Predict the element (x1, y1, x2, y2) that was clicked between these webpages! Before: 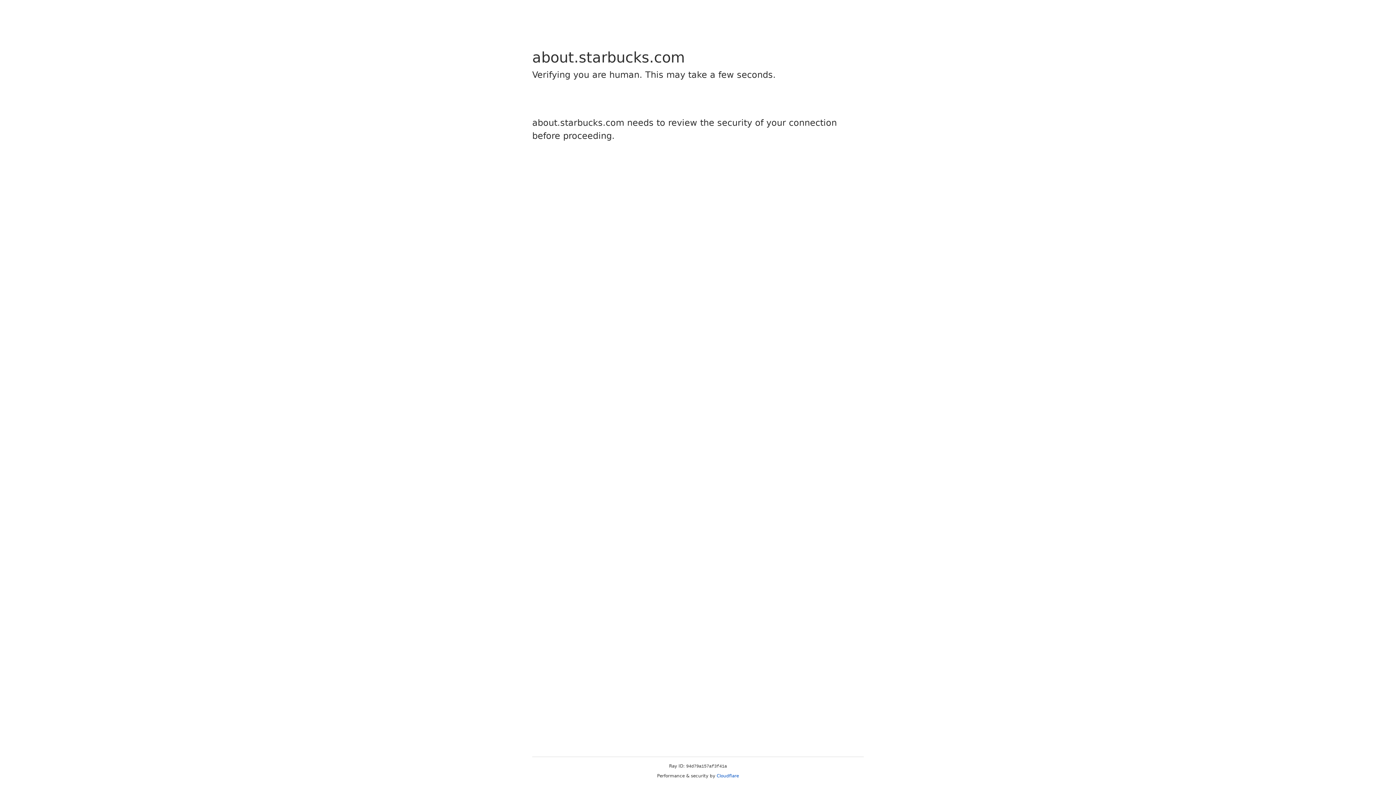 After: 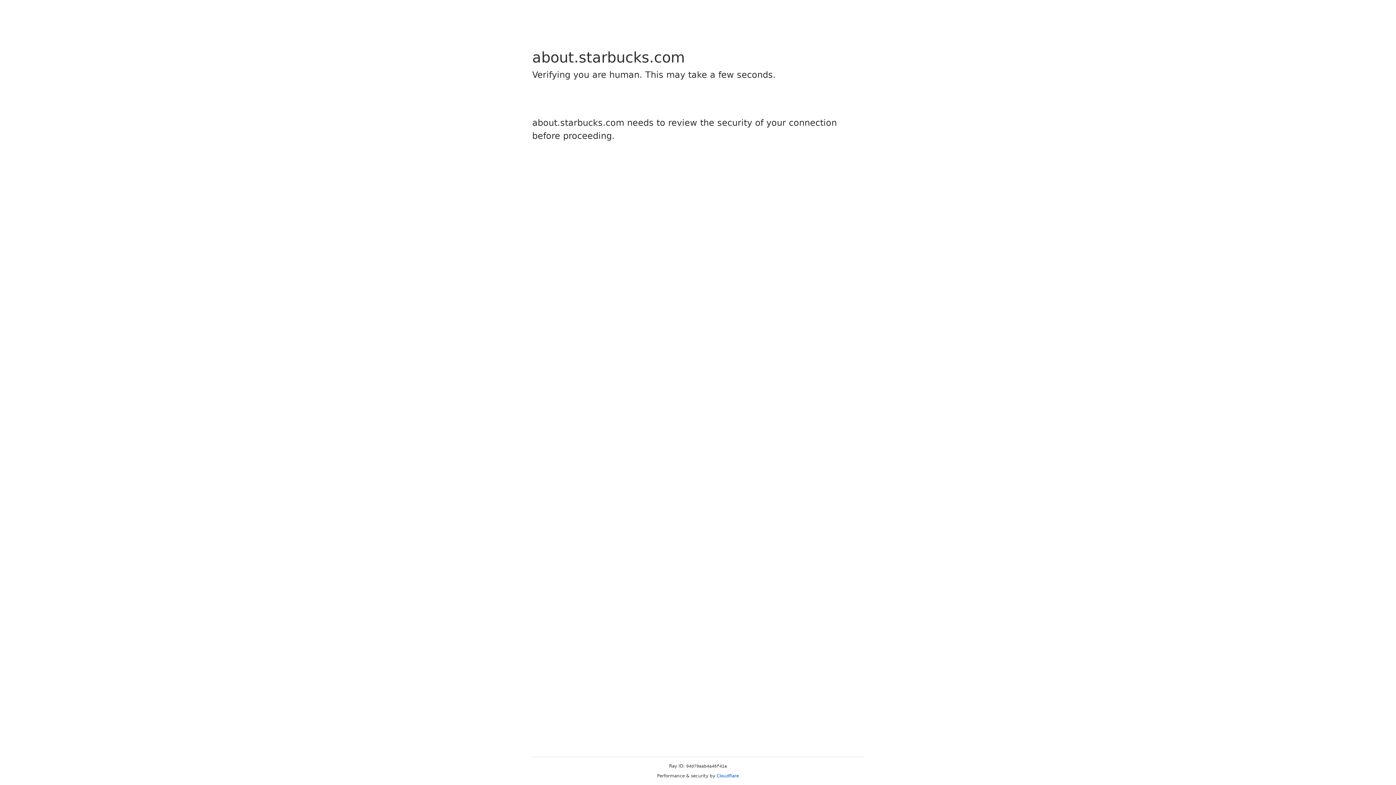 Action: bbox: (716, 773, 739, 778) label: Cloudflare